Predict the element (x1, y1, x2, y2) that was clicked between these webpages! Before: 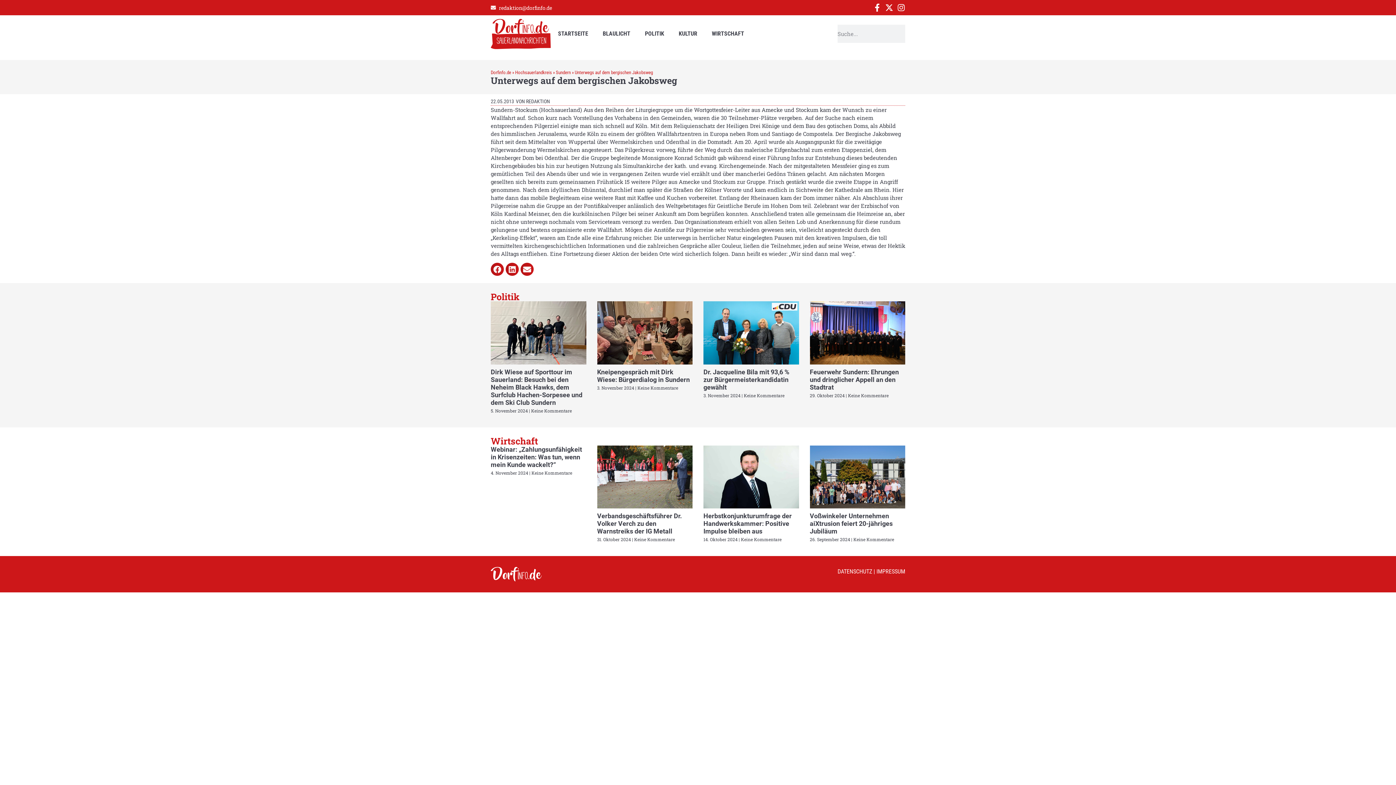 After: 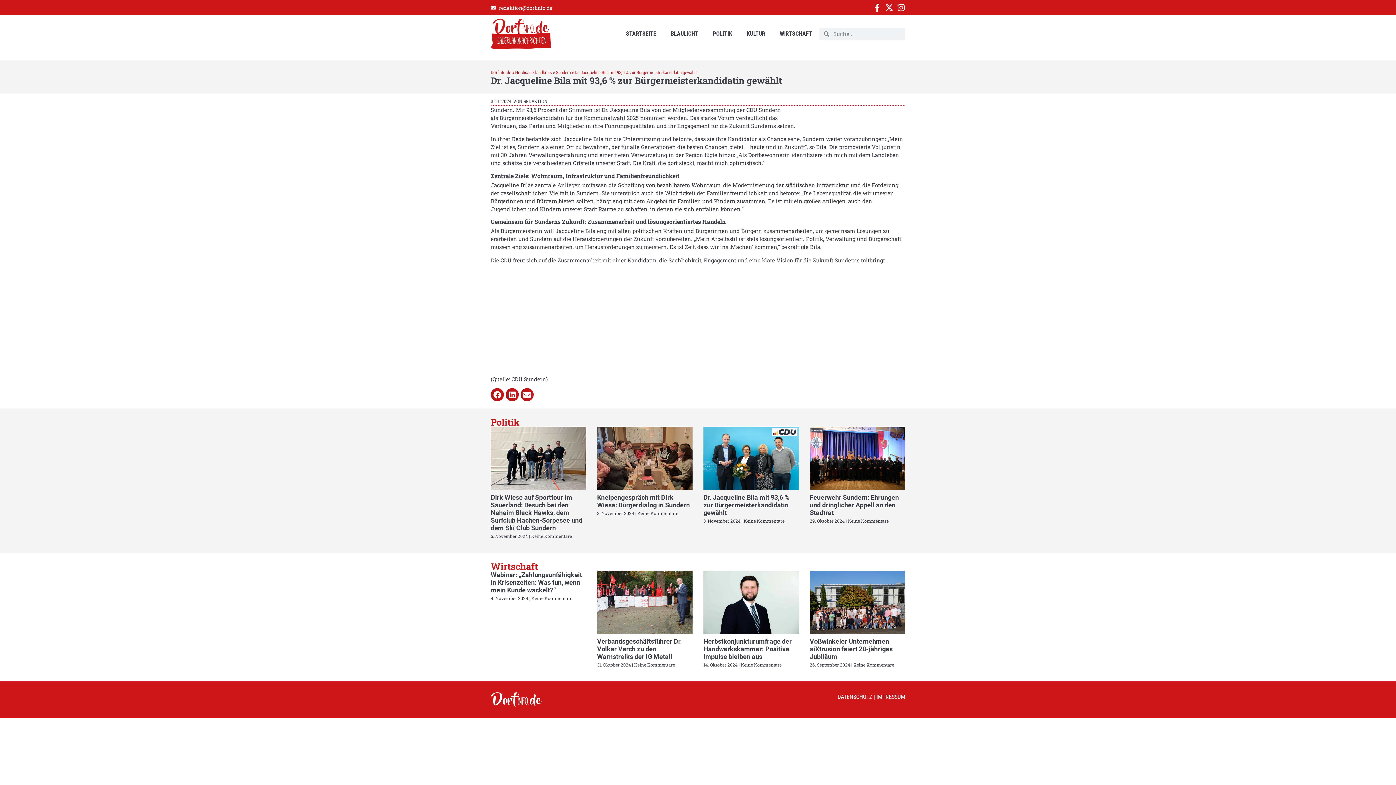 Action: label: Dr. Jacqueline Bila mit 93,6 % zur Bürgermeisterkandidatin gewählt bbox: (703, 368, 789, 391)